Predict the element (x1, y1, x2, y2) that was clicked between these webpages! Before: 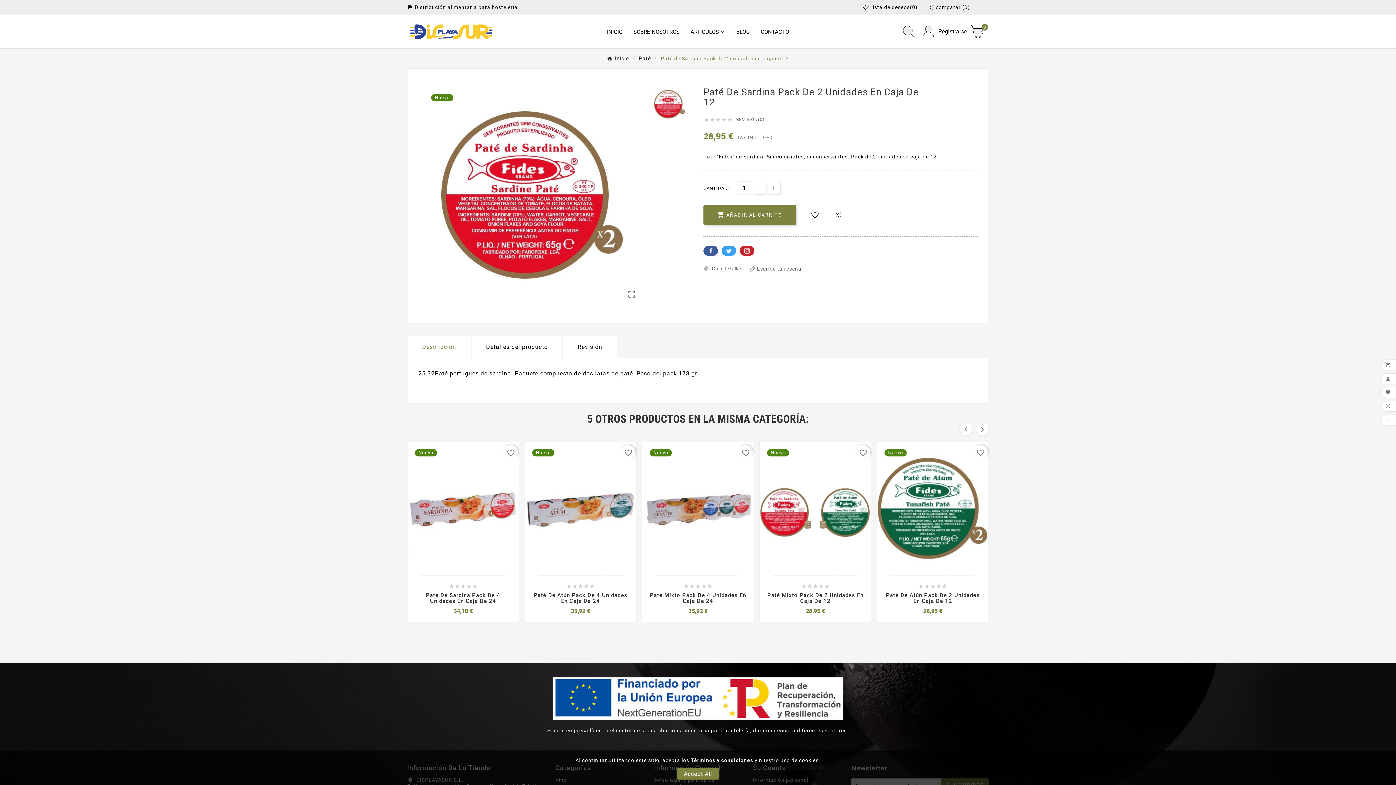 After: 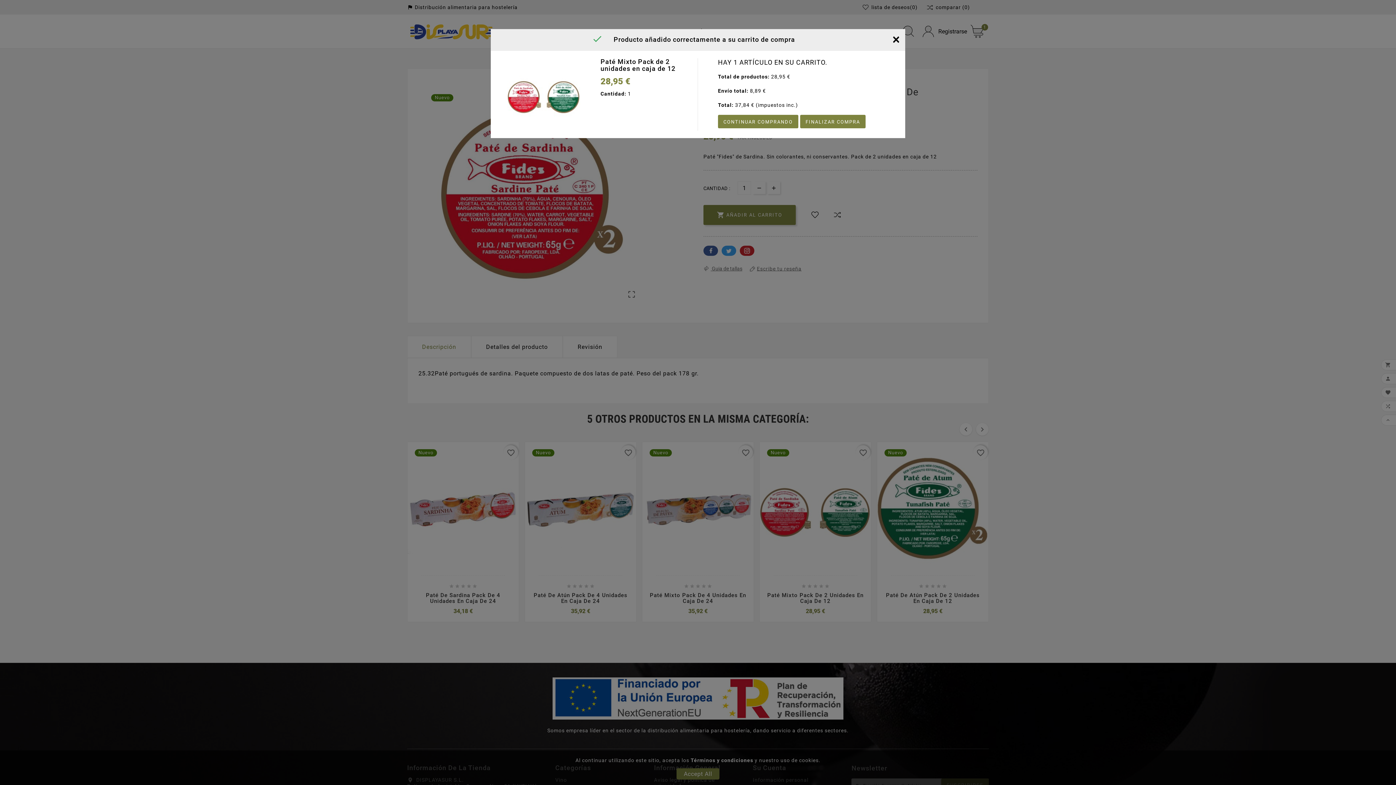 Action: bbox: (800, 556, 813, 570)